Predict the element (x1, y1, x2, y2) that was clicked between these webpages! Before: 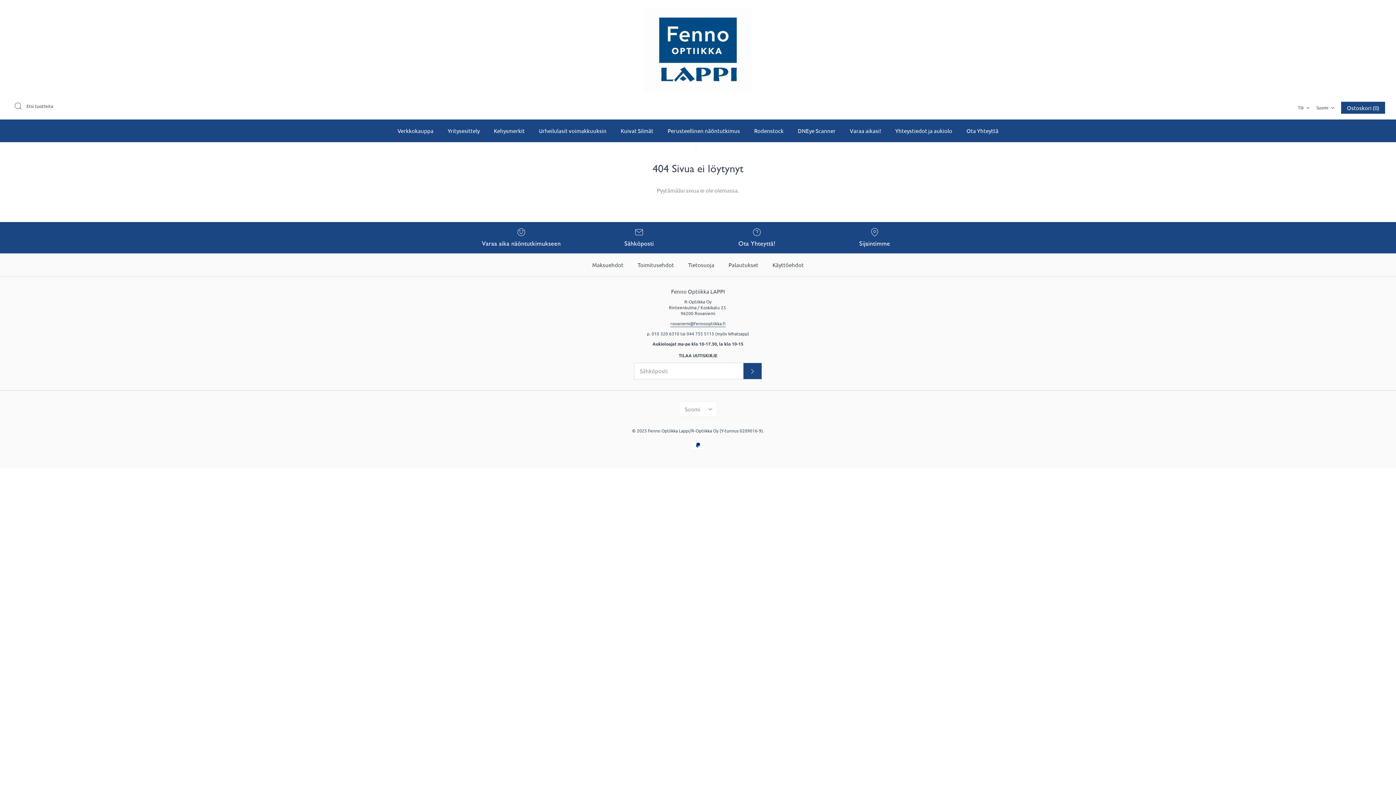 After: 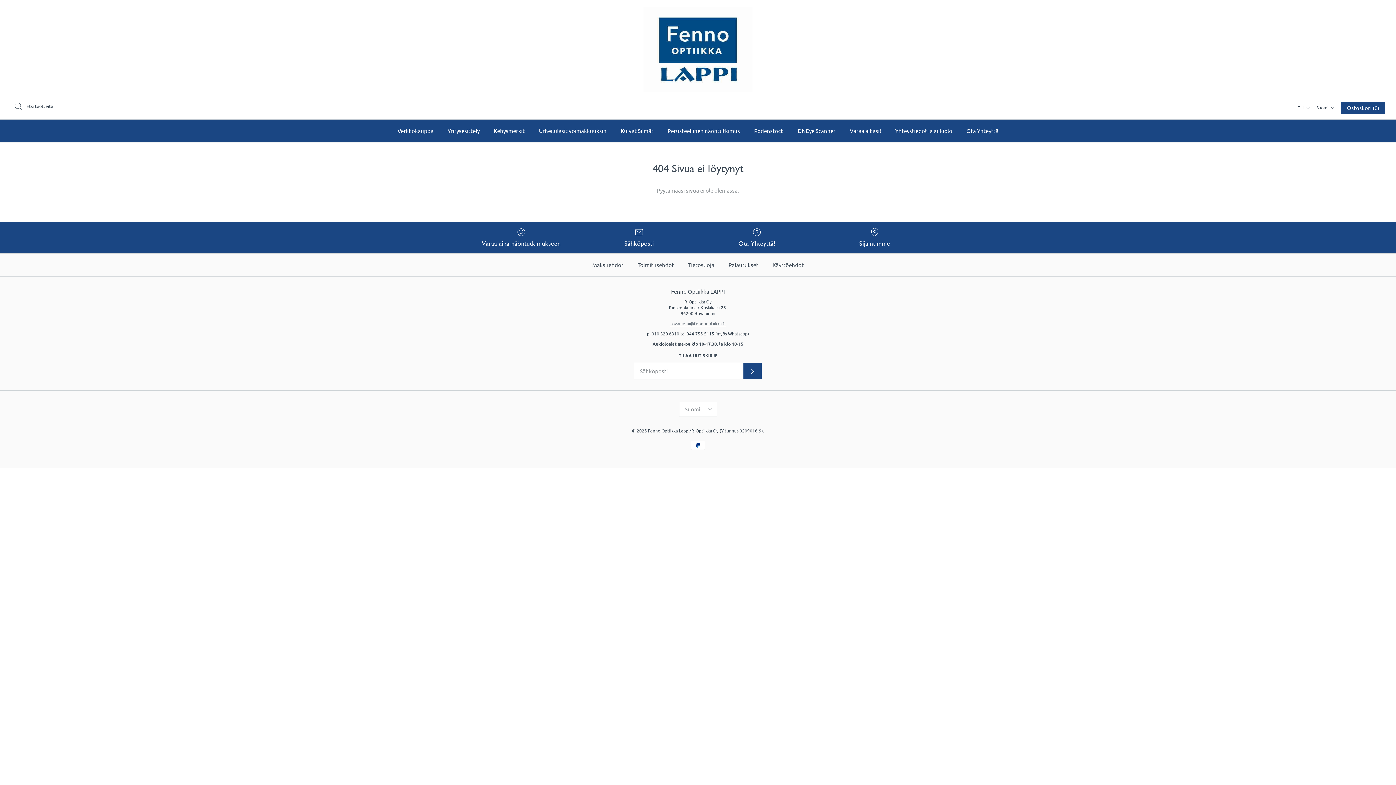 Action: label: rovaniemi@fennooptiikka.fi bbox: (670, 320, 725, 327)